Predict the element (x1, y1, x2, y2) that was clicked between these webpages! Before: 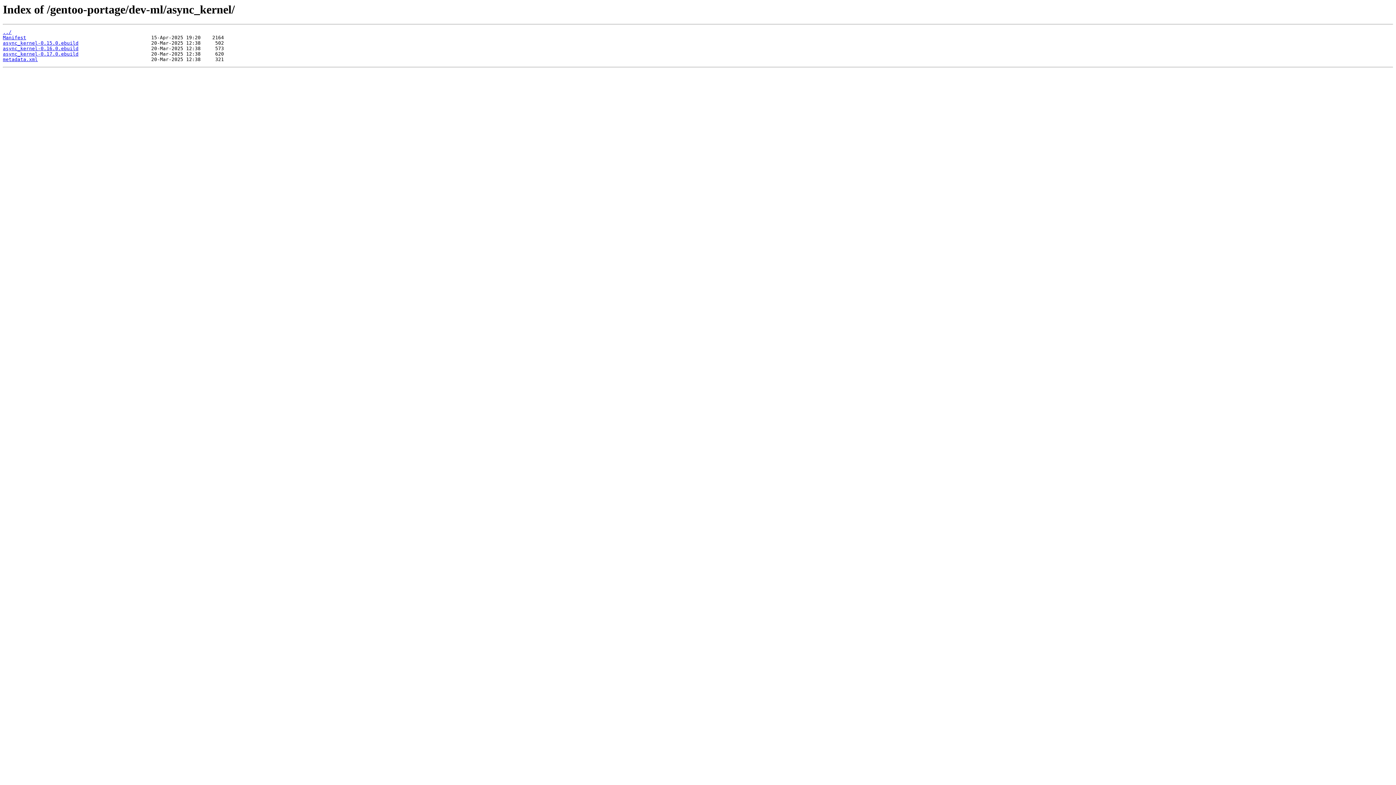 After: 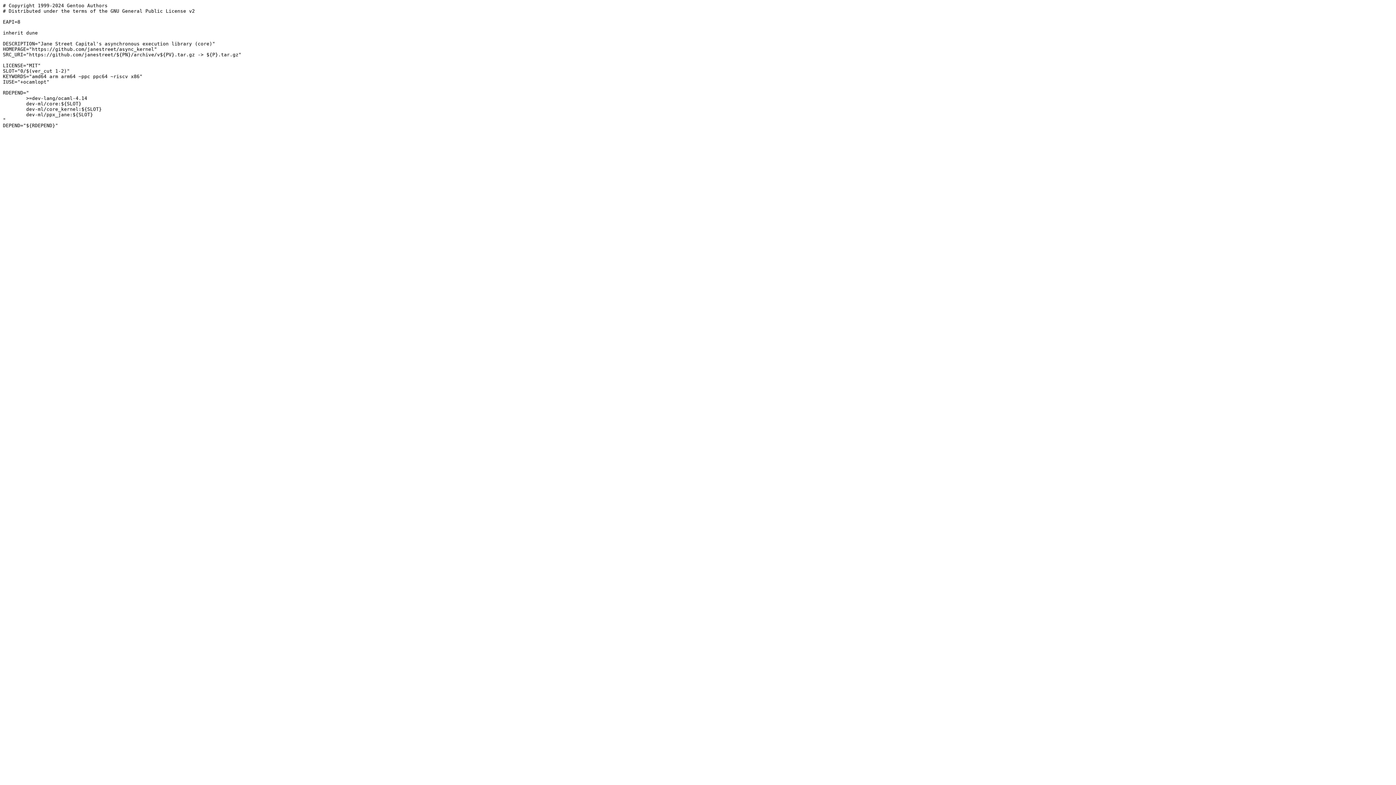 Action: bbox: (2, 45, 78, 51) label: async_kernel-0.16.0.ebuild